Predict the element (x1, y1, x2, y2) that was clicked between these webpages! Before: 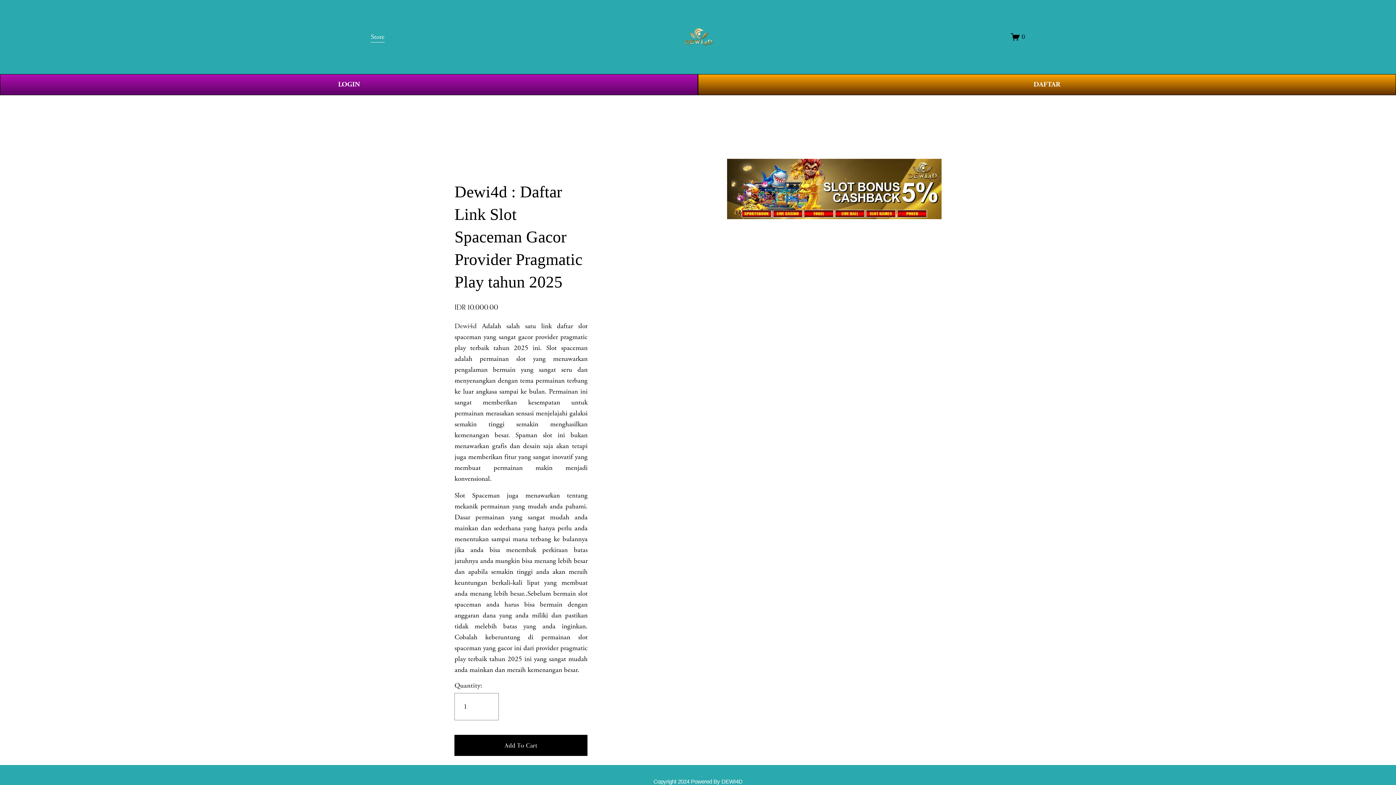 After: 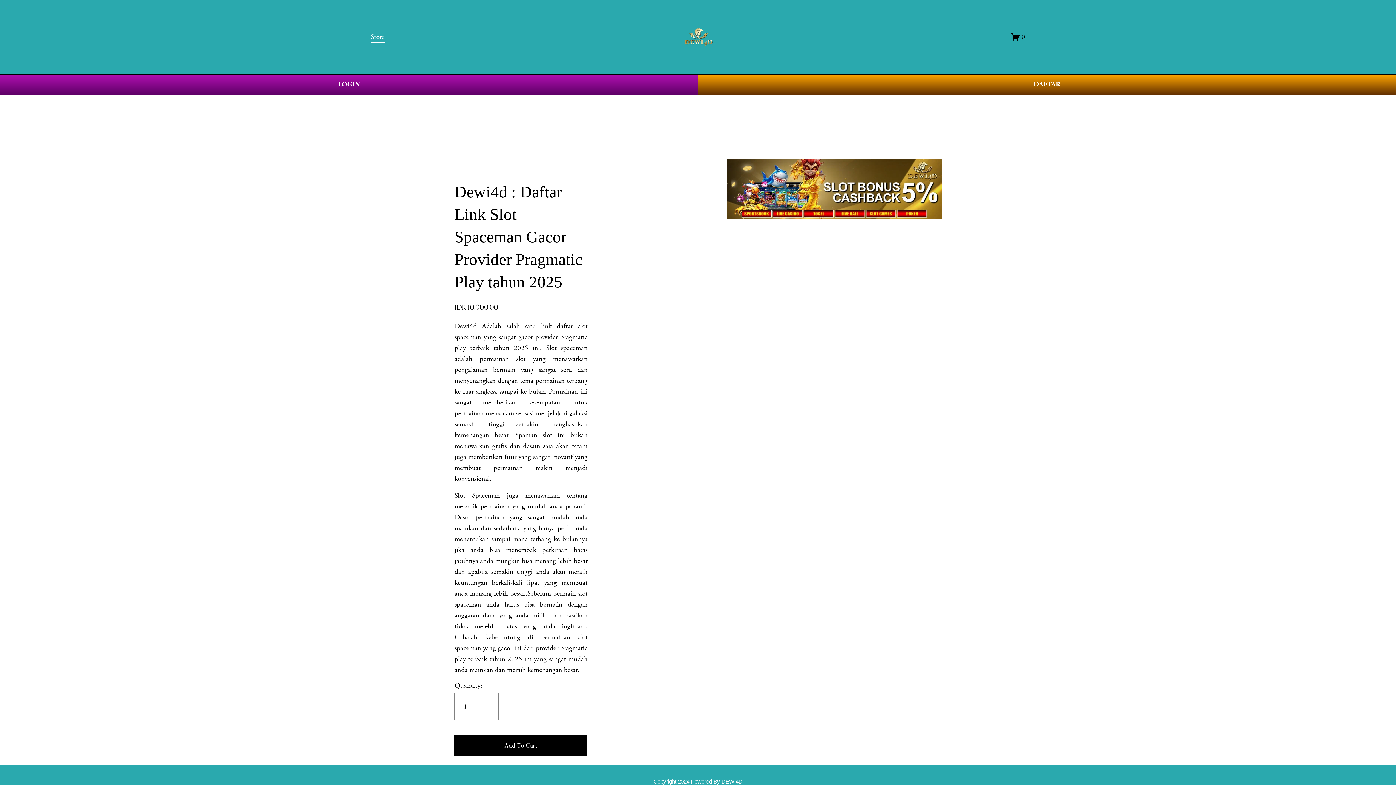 Action: bbox: (1011, 32, 1025, 41) label: 0